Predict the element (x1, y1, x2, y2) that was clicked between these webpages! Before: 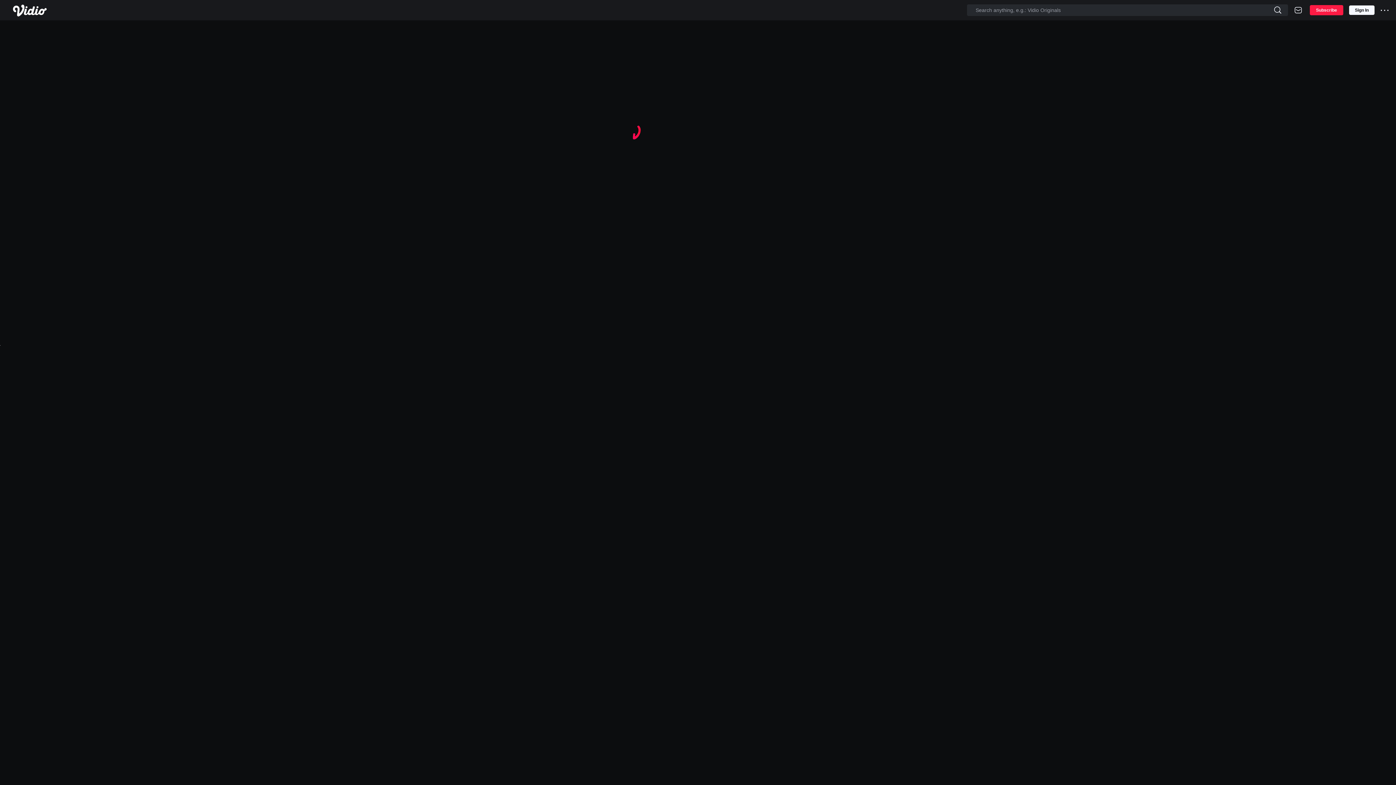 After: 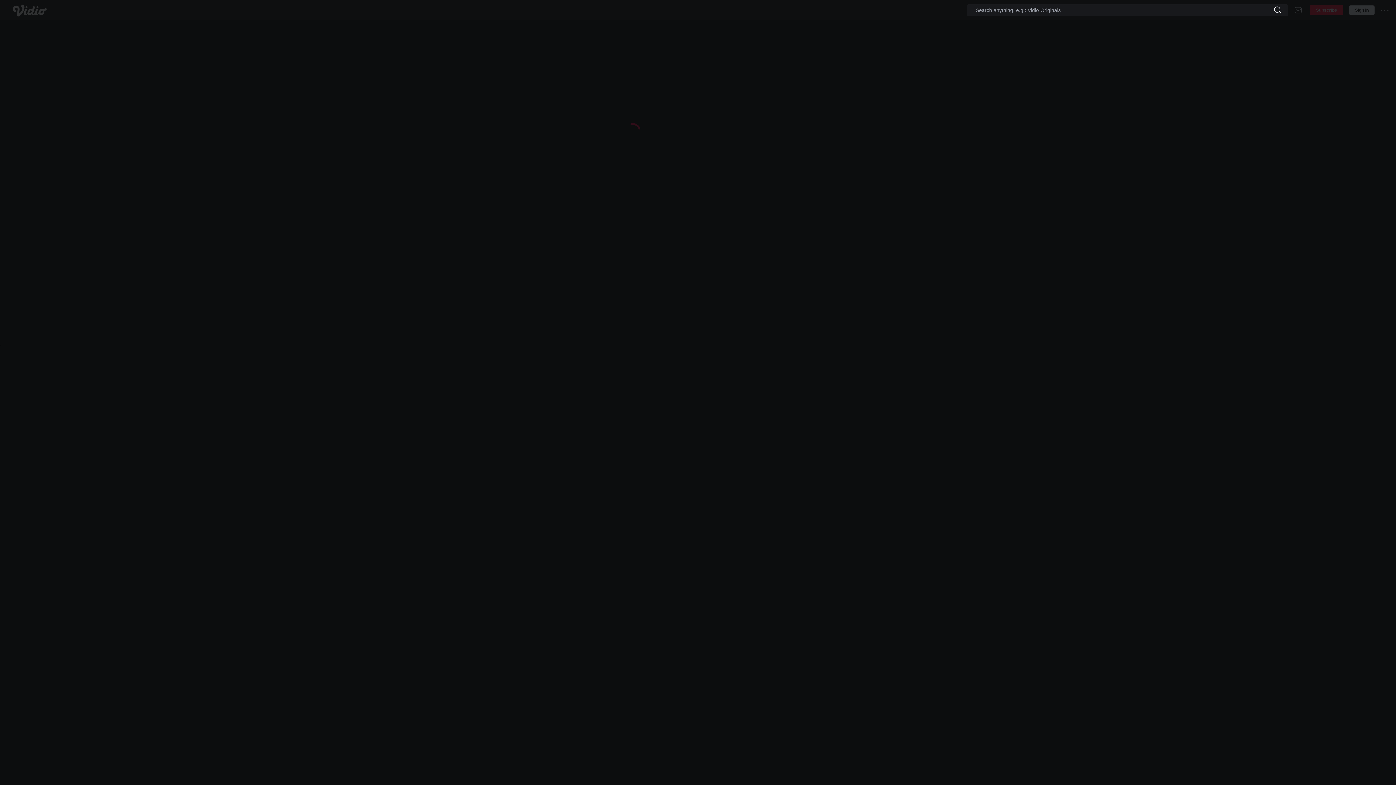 Action: bbox: (1268, 4, 1288, 16)